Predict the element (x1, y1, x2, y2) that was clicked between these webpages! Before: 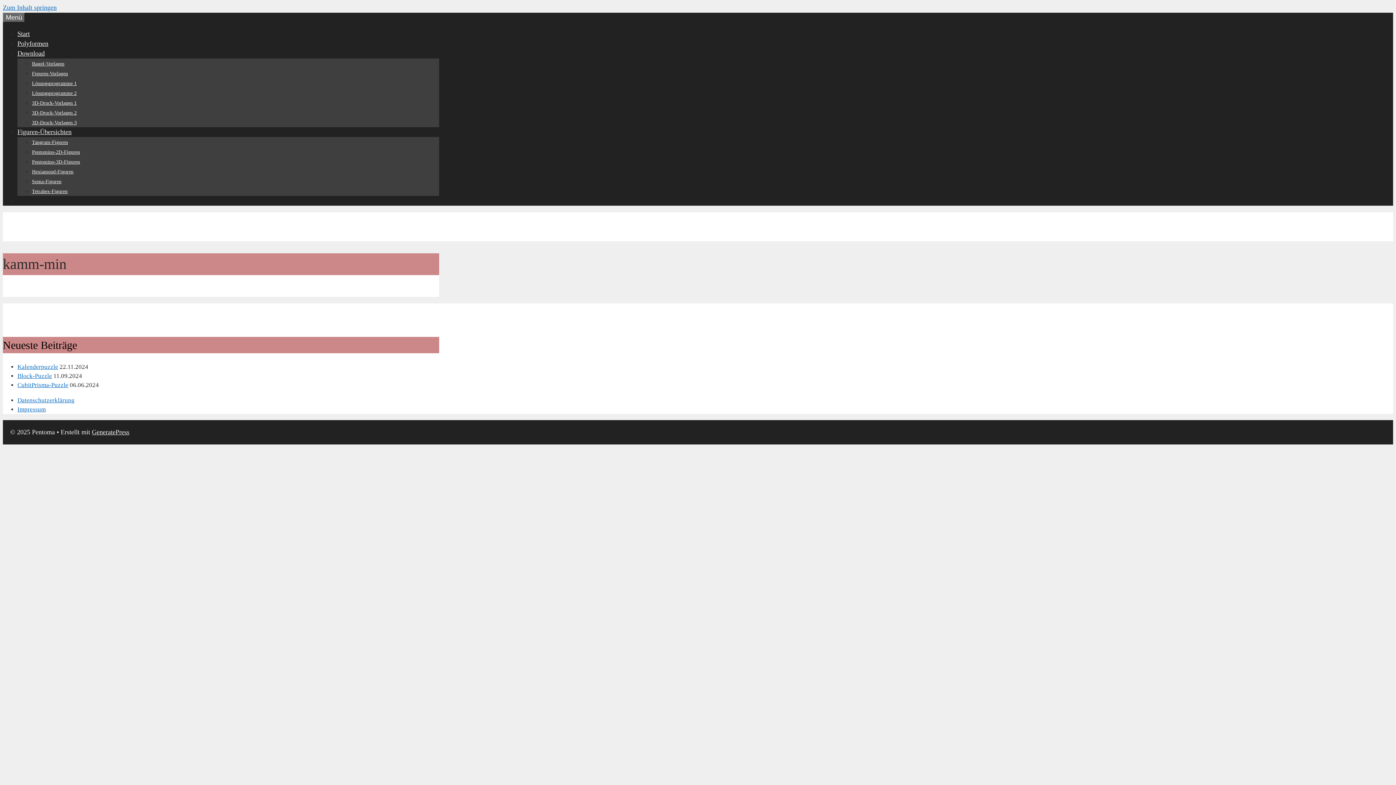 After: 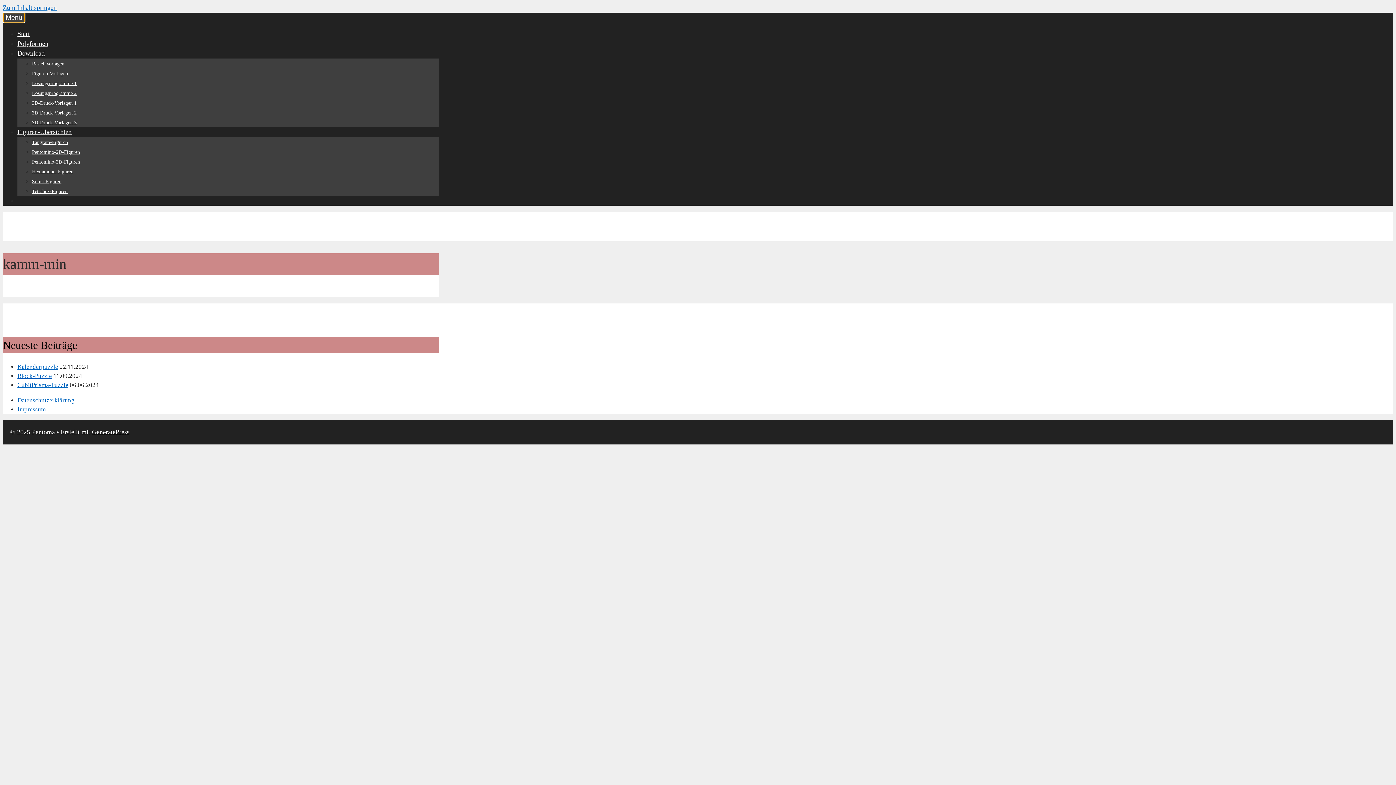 Action: label: Menü bbox: (2, 12, 25, 22)